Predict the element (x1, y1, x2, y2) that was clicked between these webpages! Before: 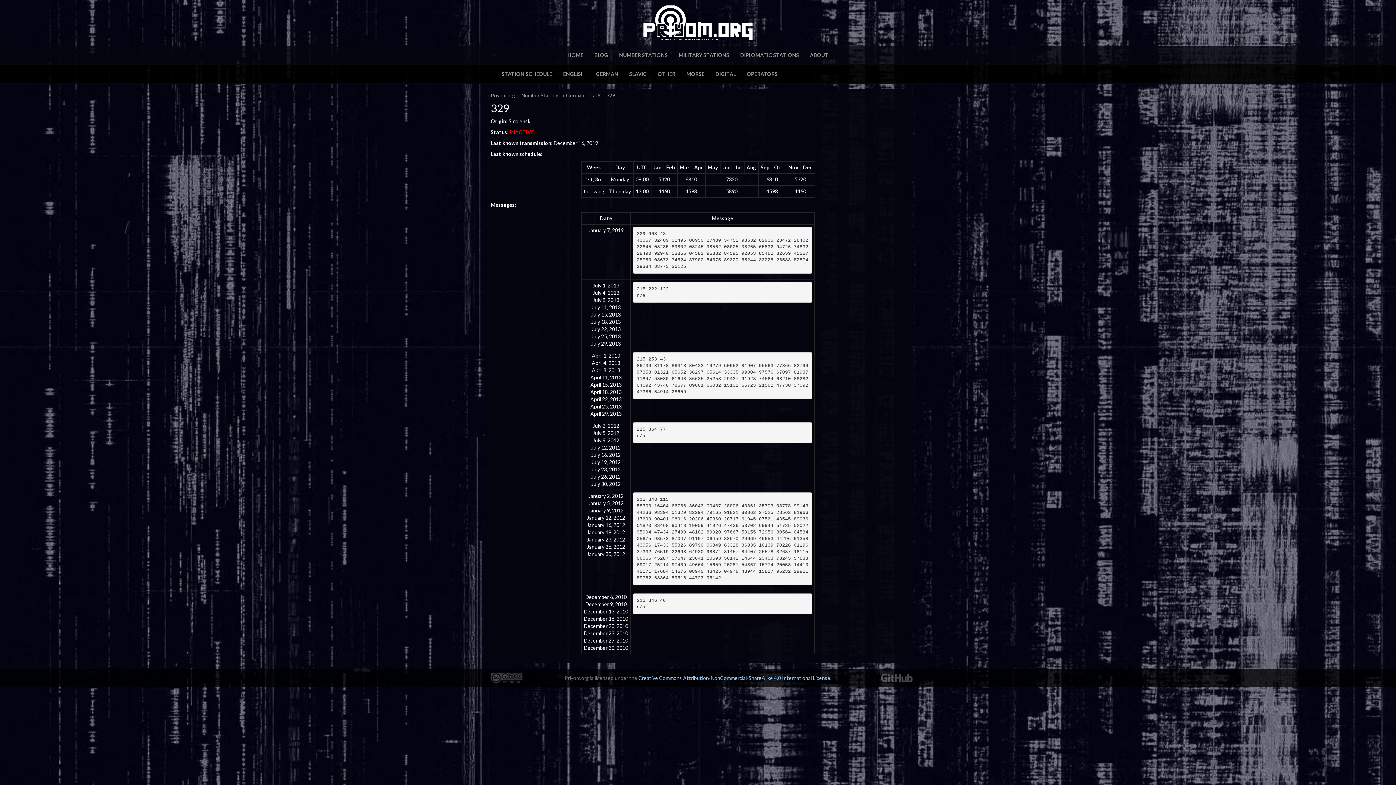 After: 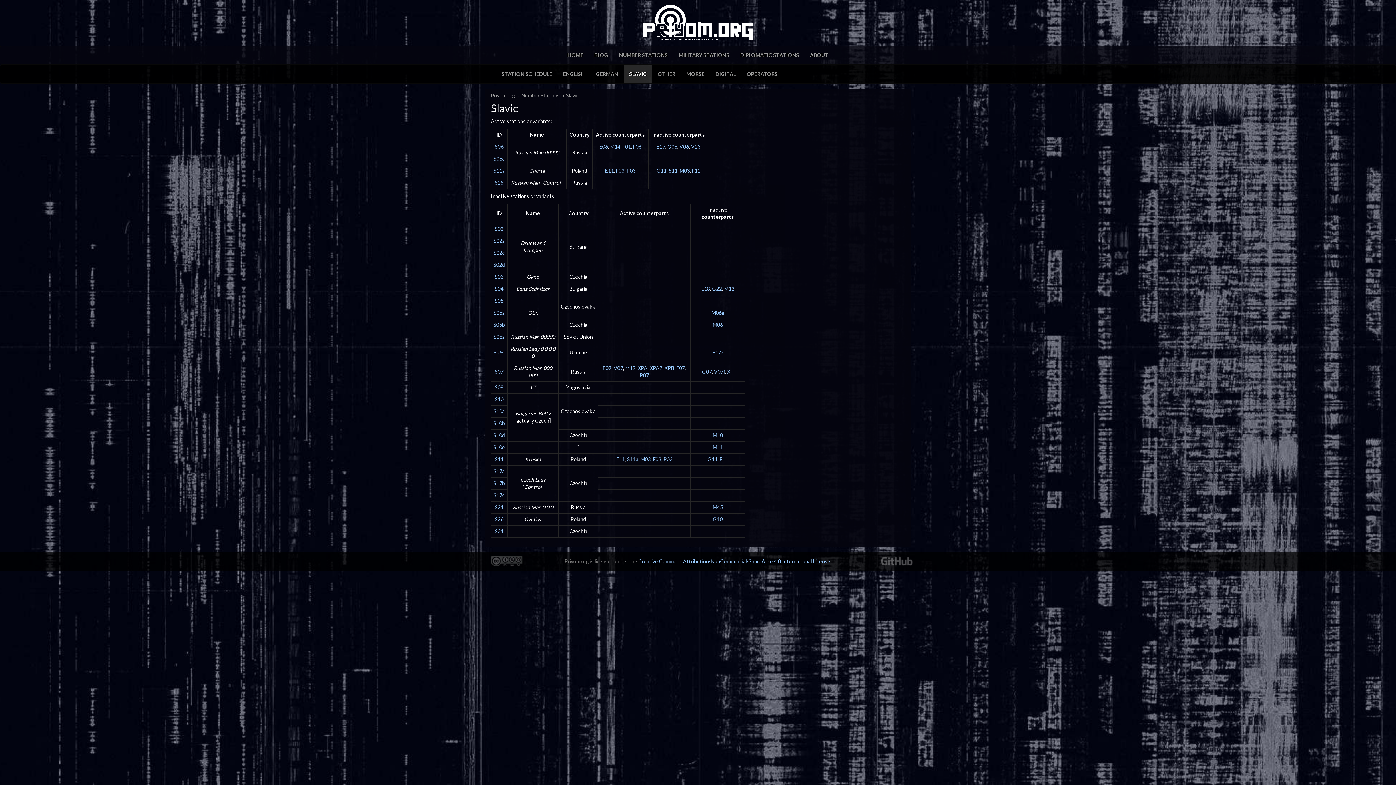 Action: label: SLAVIC bbox: (624, 65, 652, 83)